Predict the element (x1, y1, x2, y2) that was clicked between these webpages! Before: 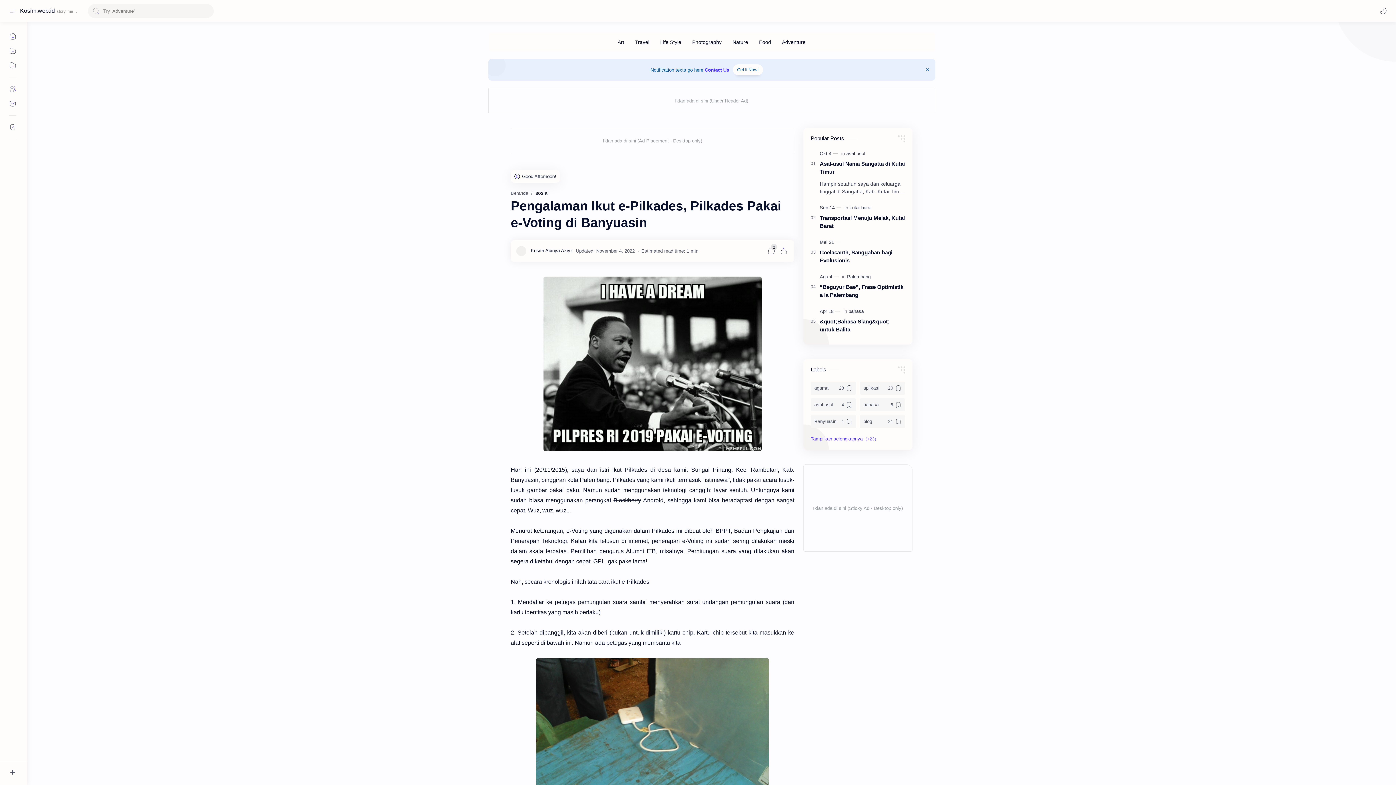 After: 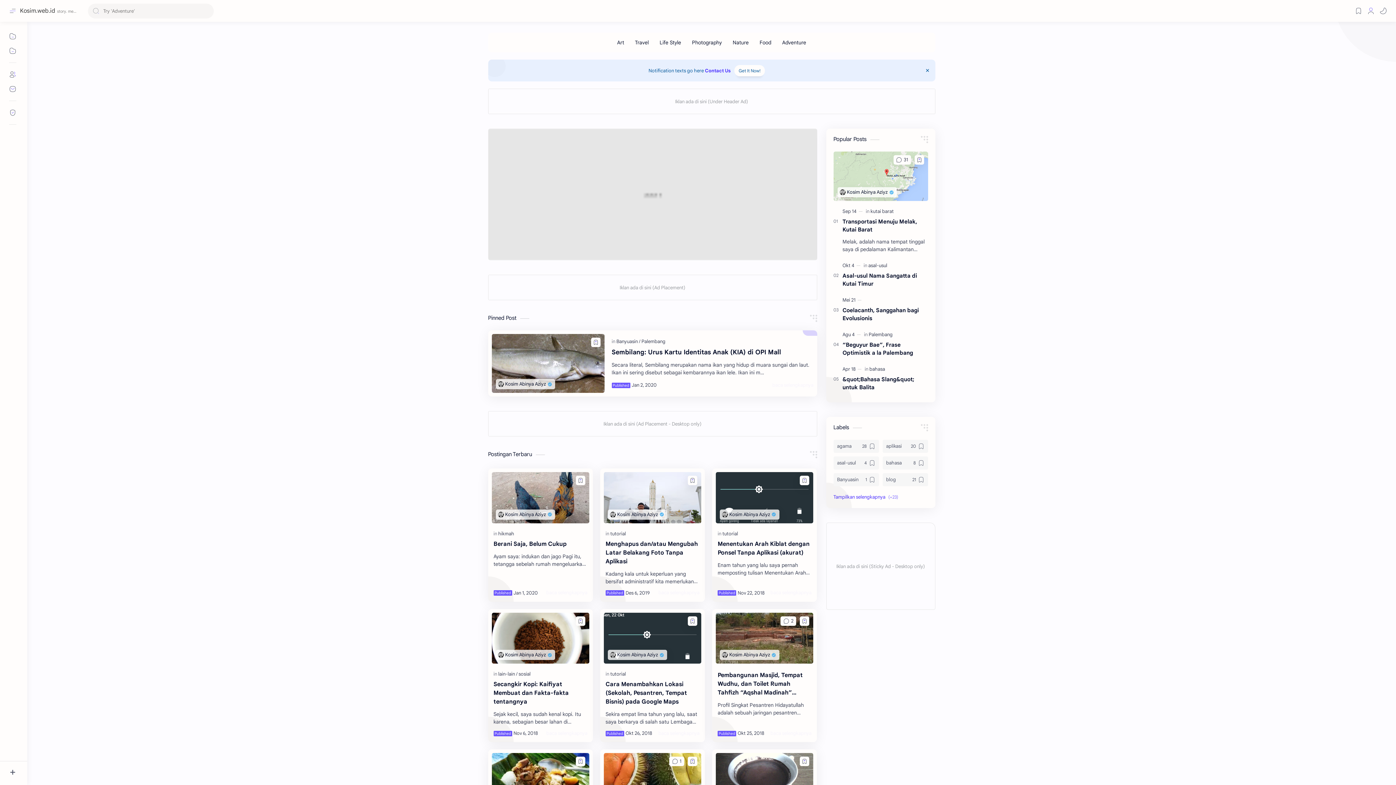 Action: bbox: (20, 7, 54, 14) label: Kosim.web.id